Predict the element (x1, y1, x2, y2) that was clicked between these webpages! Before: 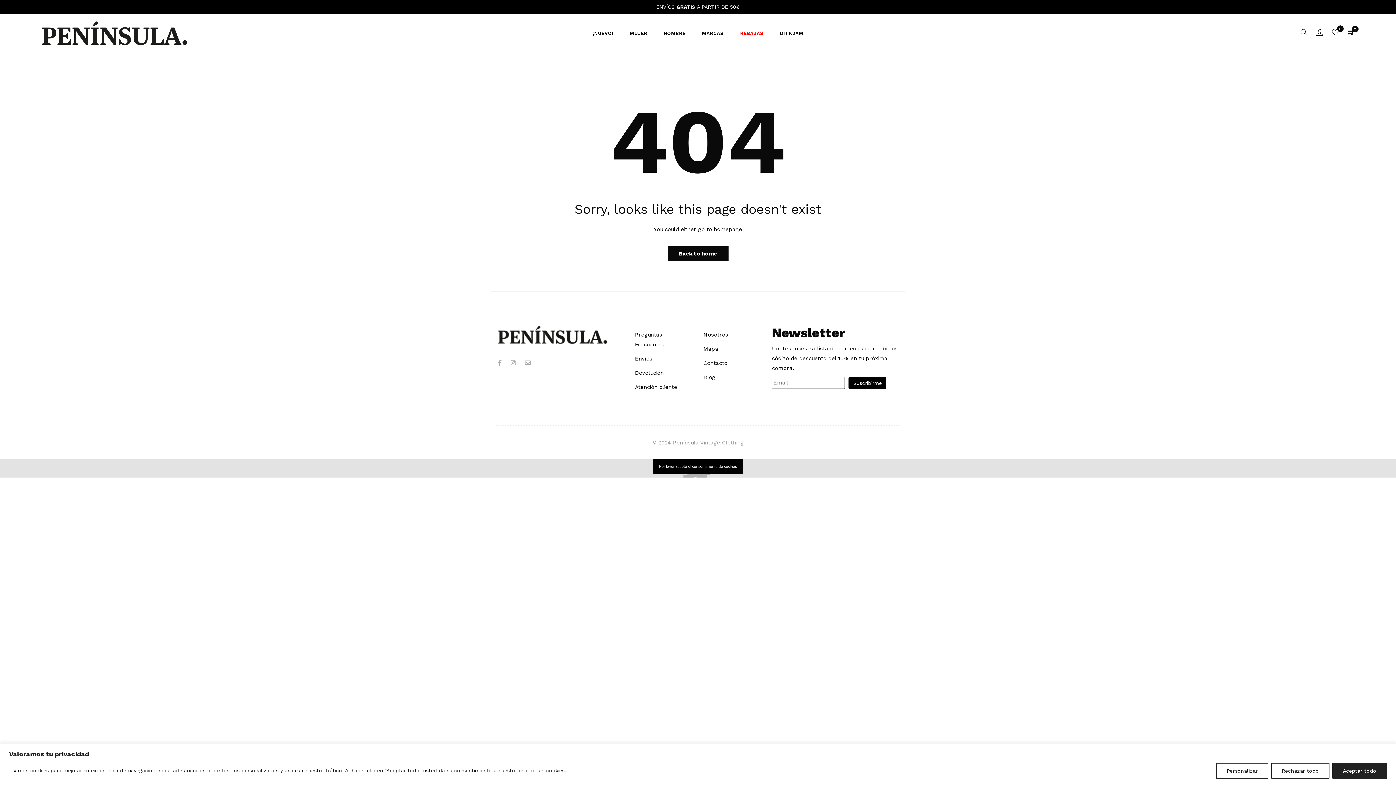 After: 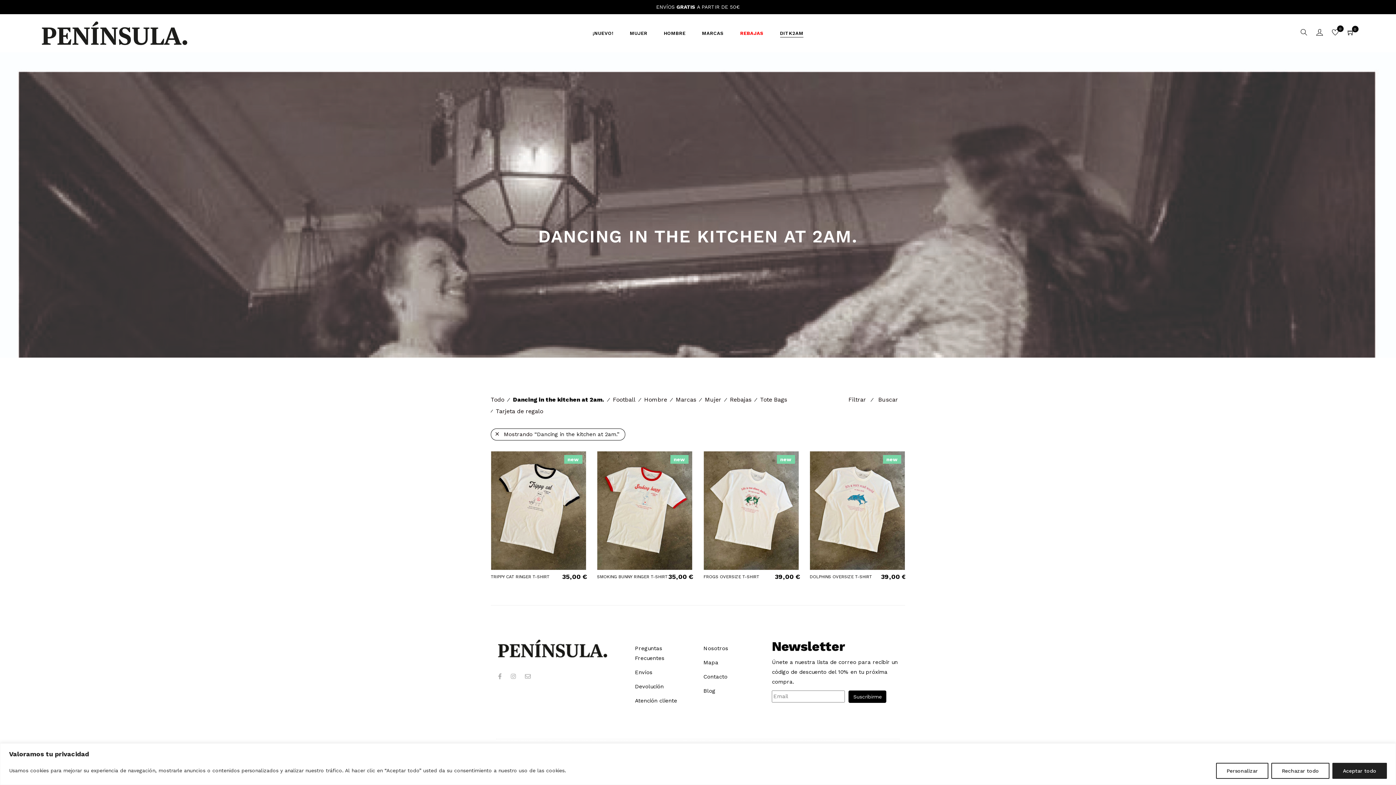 Action: label: DITK2AM bbox: (772, 14, 810, 52)